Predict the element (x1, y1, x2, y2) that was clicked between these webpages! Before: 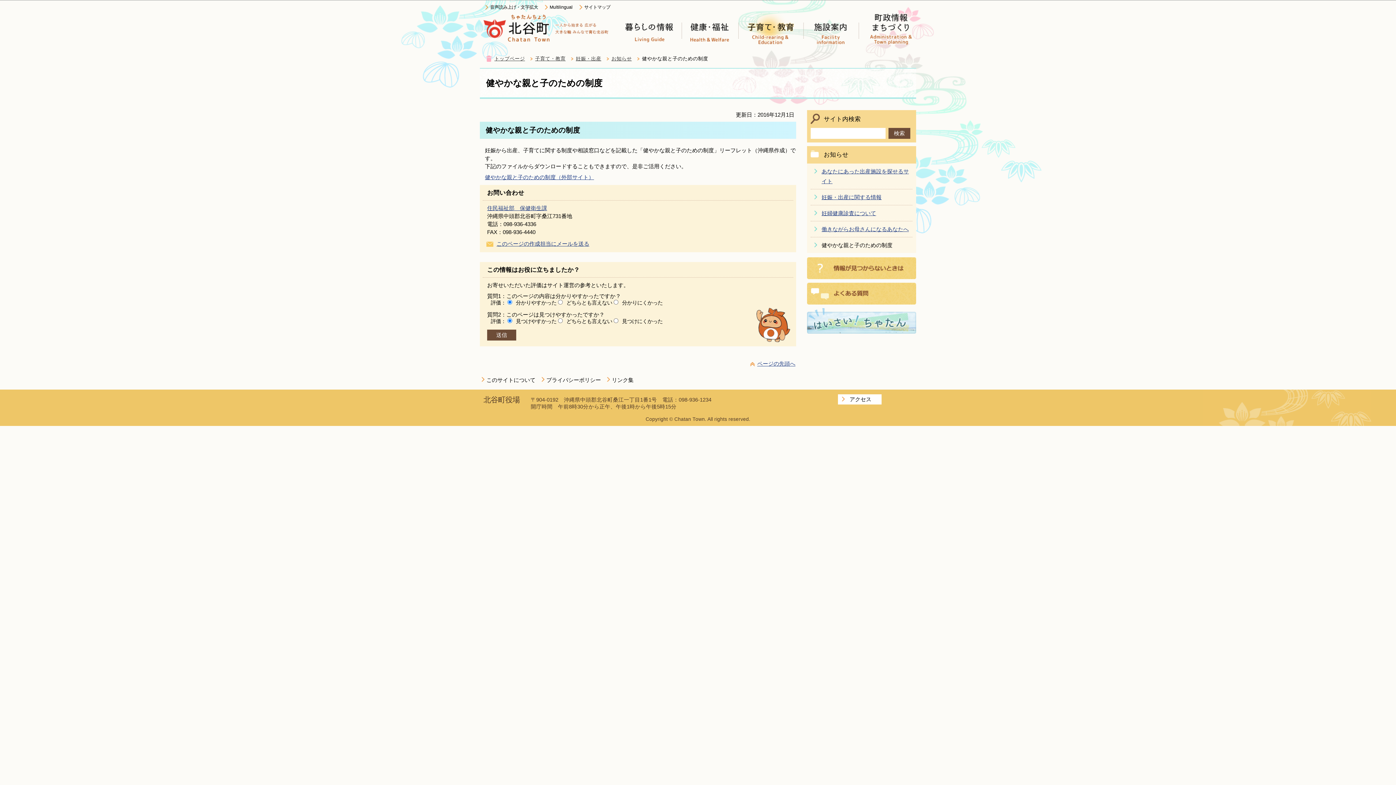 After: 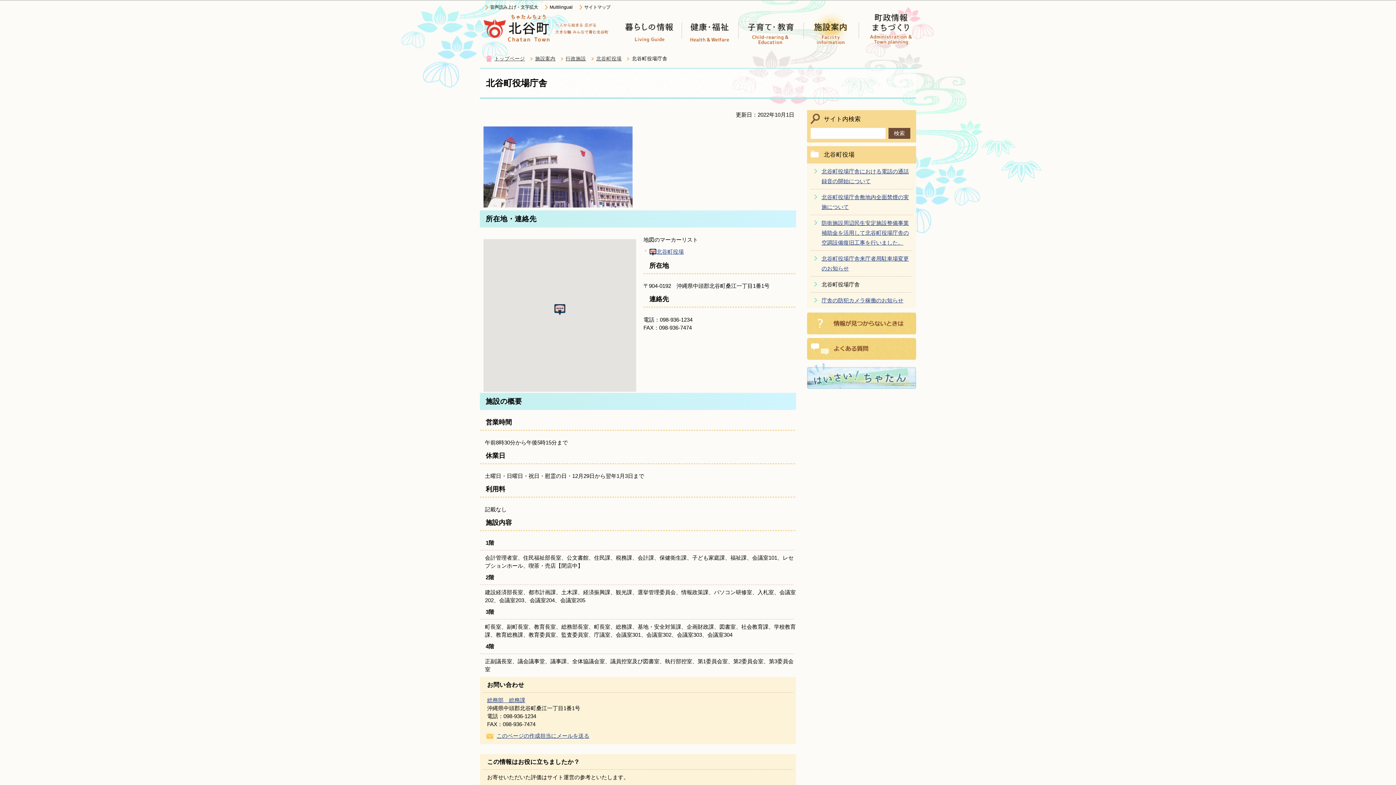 Action: bbox: (841, 395, 881, 403) label: アクセス